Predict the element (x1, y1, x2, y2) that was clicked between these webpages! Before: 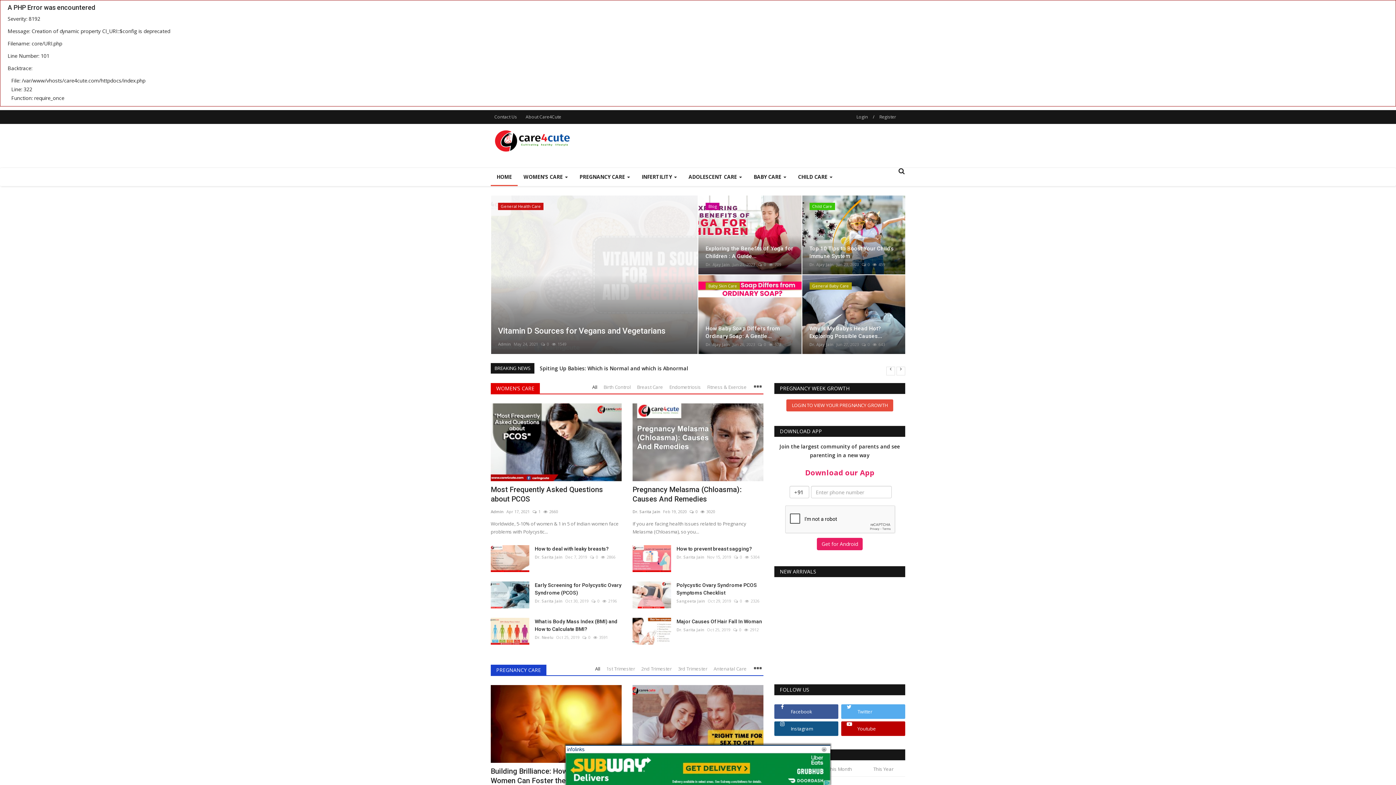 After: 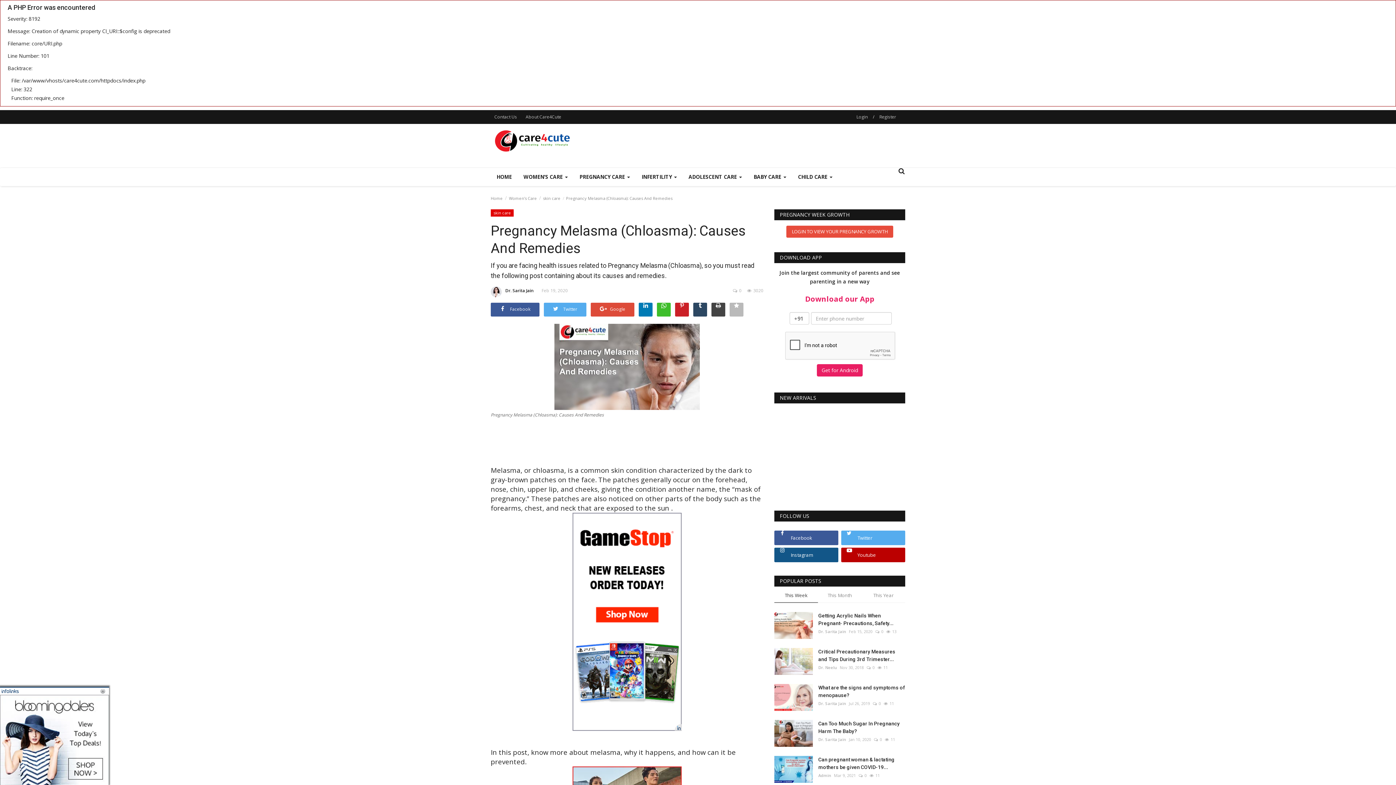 Action: bbox: (632, 403, 763, 481)